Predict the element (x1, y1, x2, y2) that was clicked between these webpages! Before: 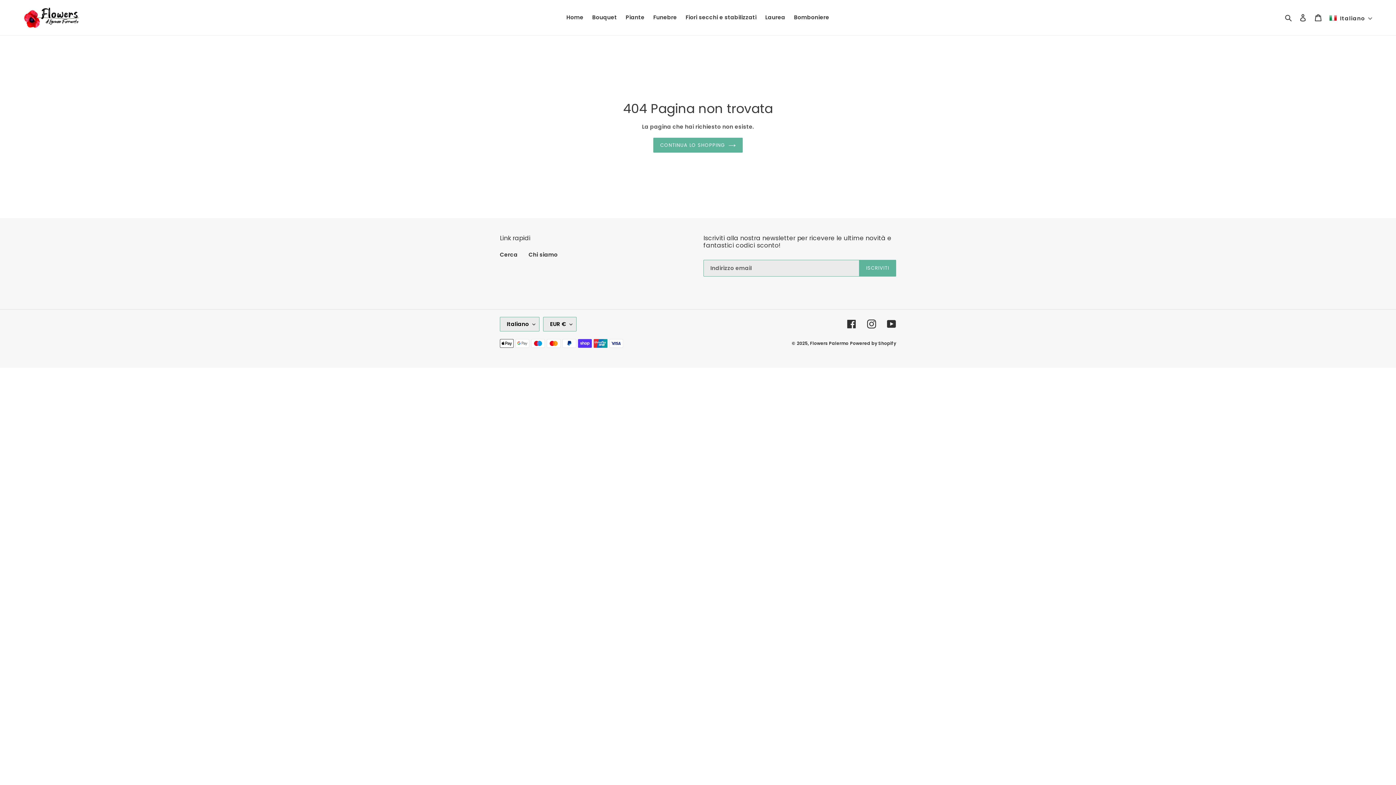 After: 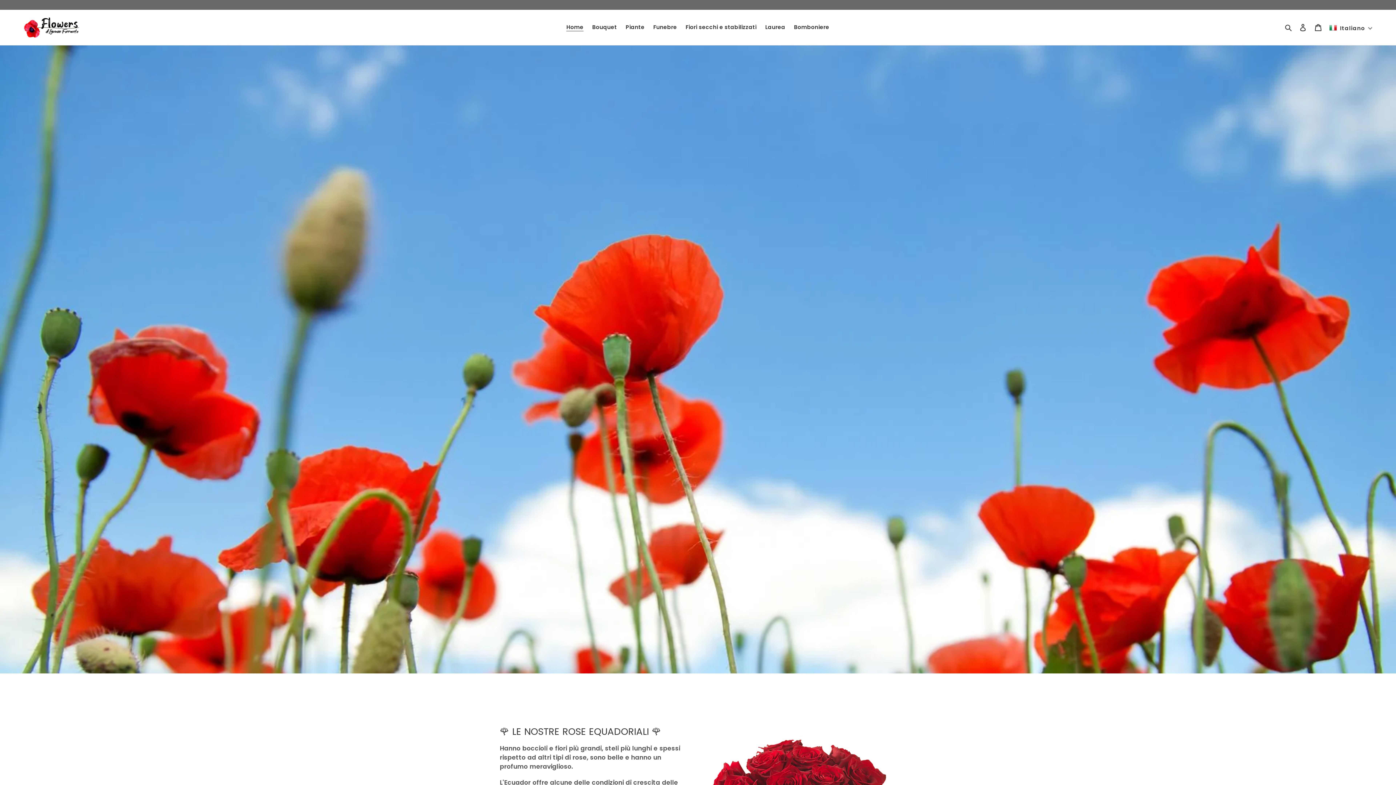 Action: bbox: (562, 12, 587, 22) label: Home